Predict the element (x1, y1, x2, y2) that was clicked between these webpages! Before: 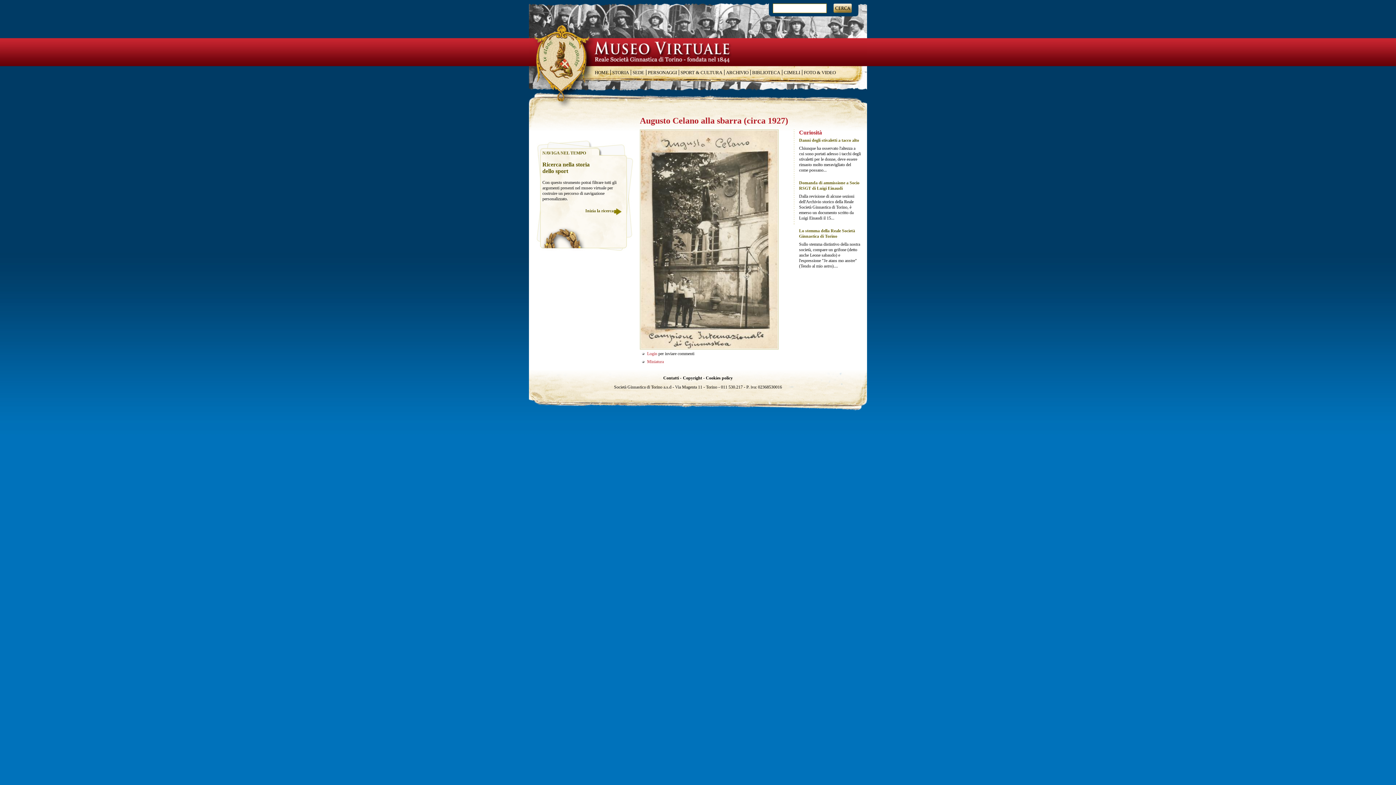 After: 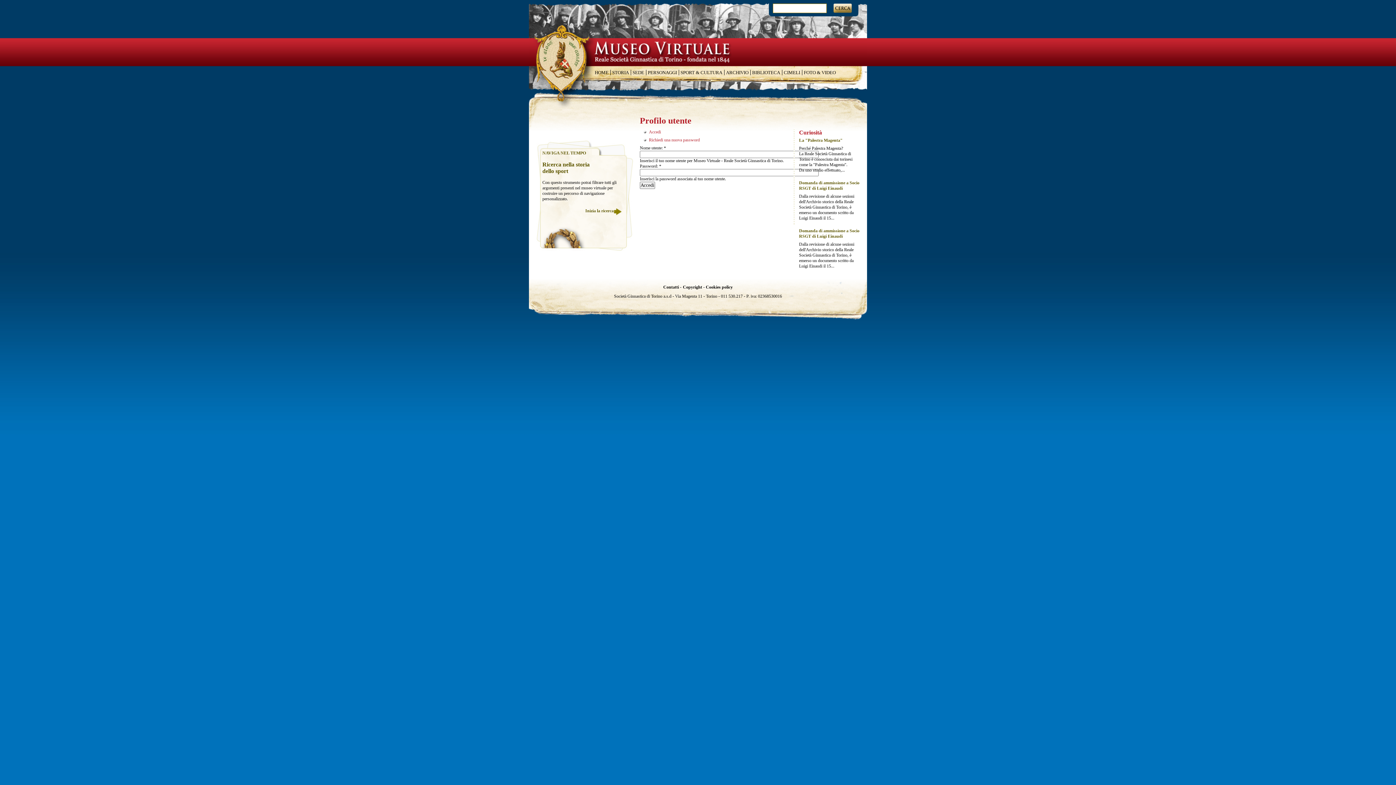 Action: label: Login bbox: (647, 351, 657, 356)